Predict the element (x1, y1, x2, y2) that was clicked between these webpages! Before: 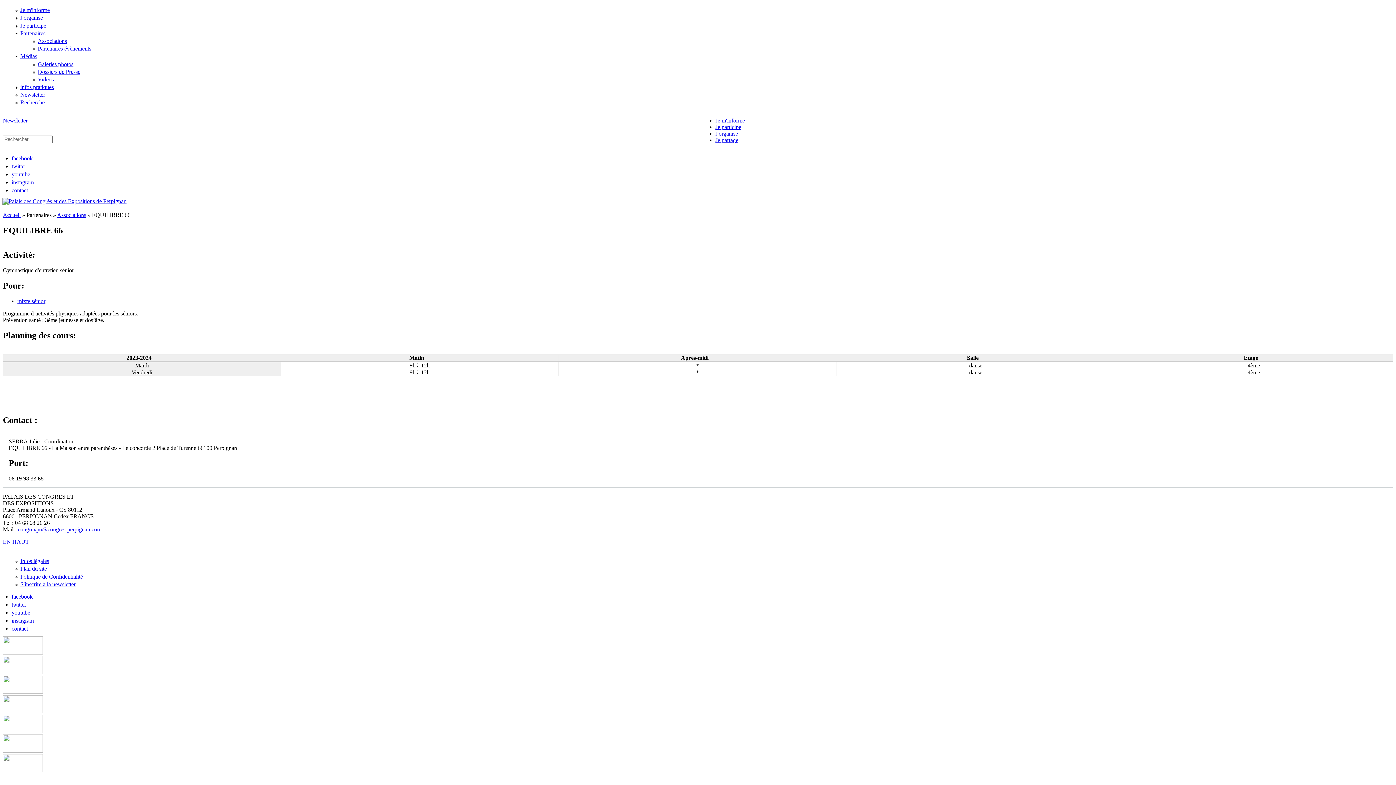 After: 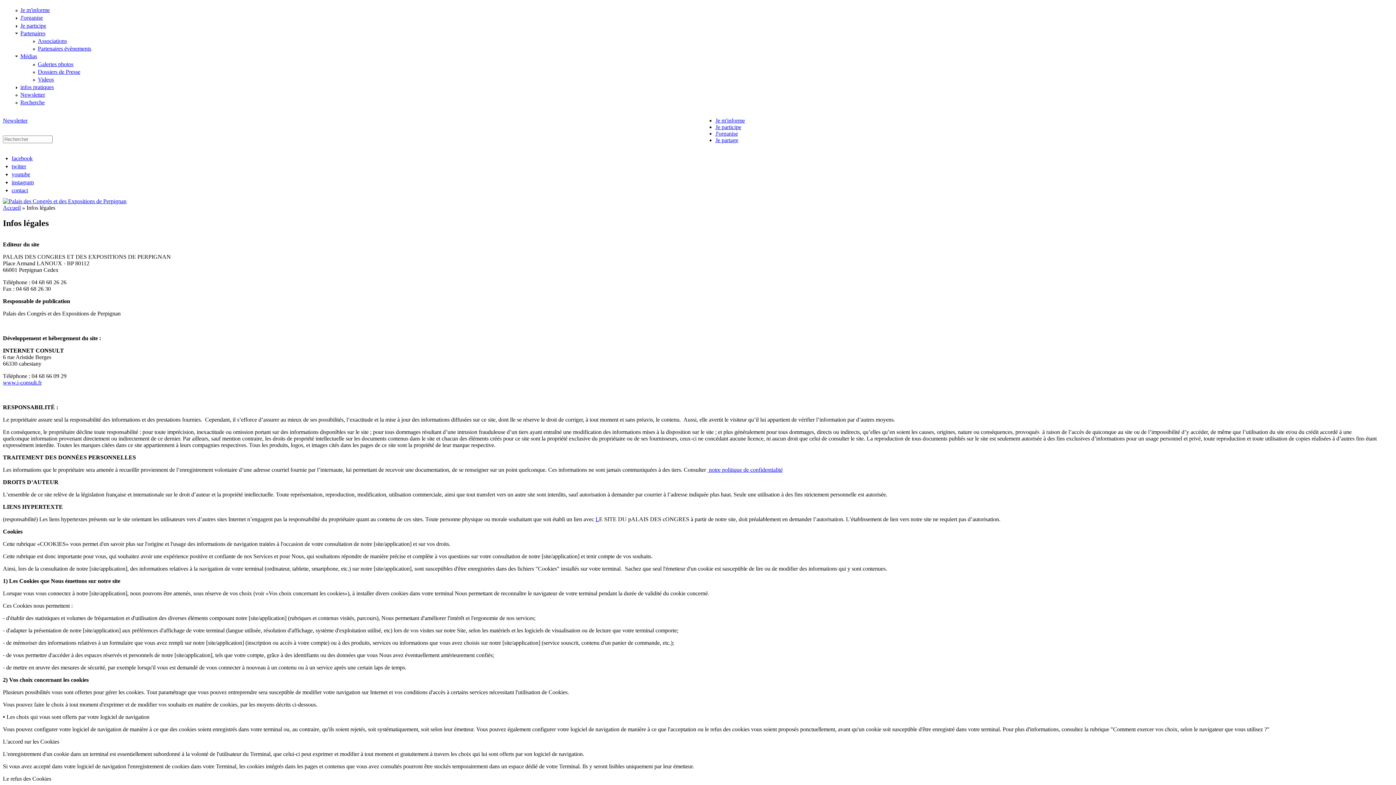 Action: label: Infos légales bbox: (20, 558, 49, 564)